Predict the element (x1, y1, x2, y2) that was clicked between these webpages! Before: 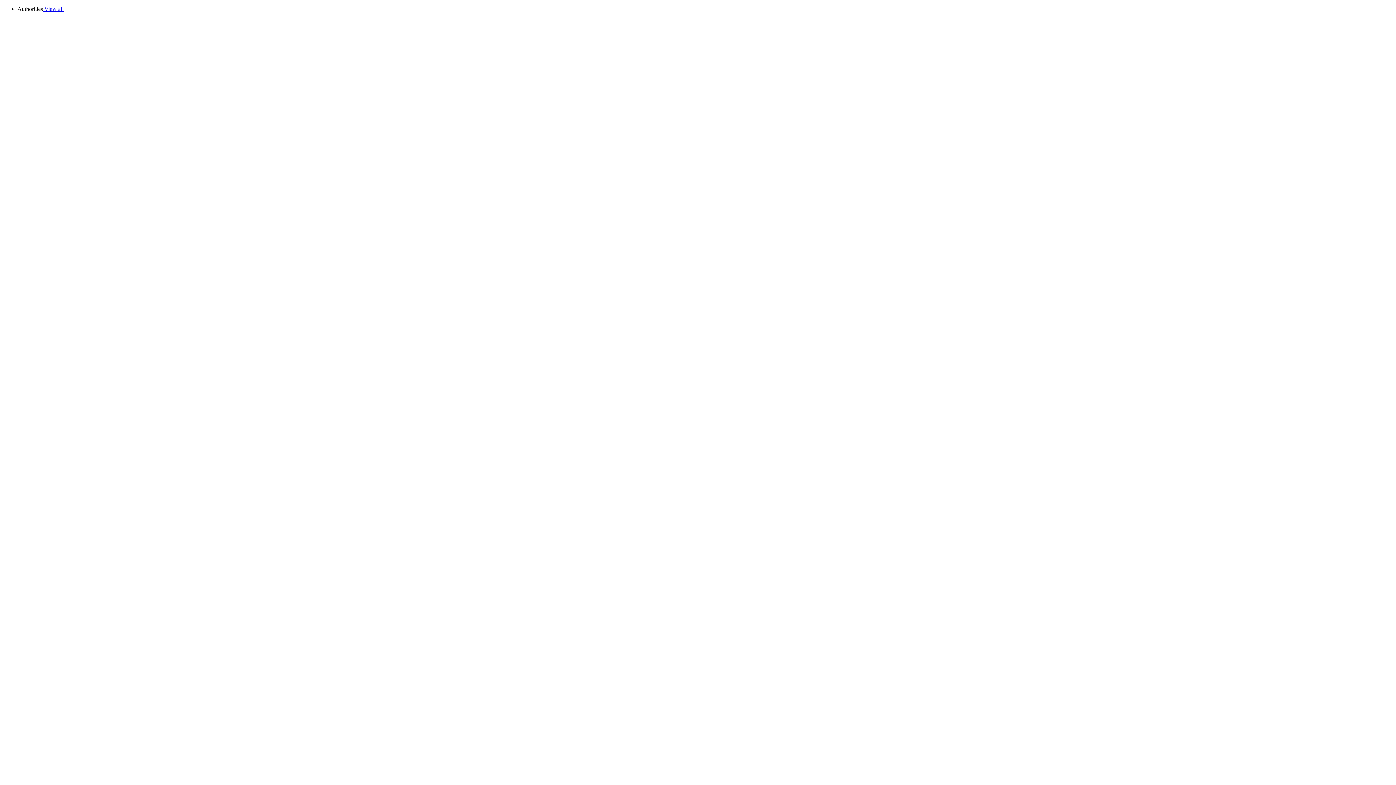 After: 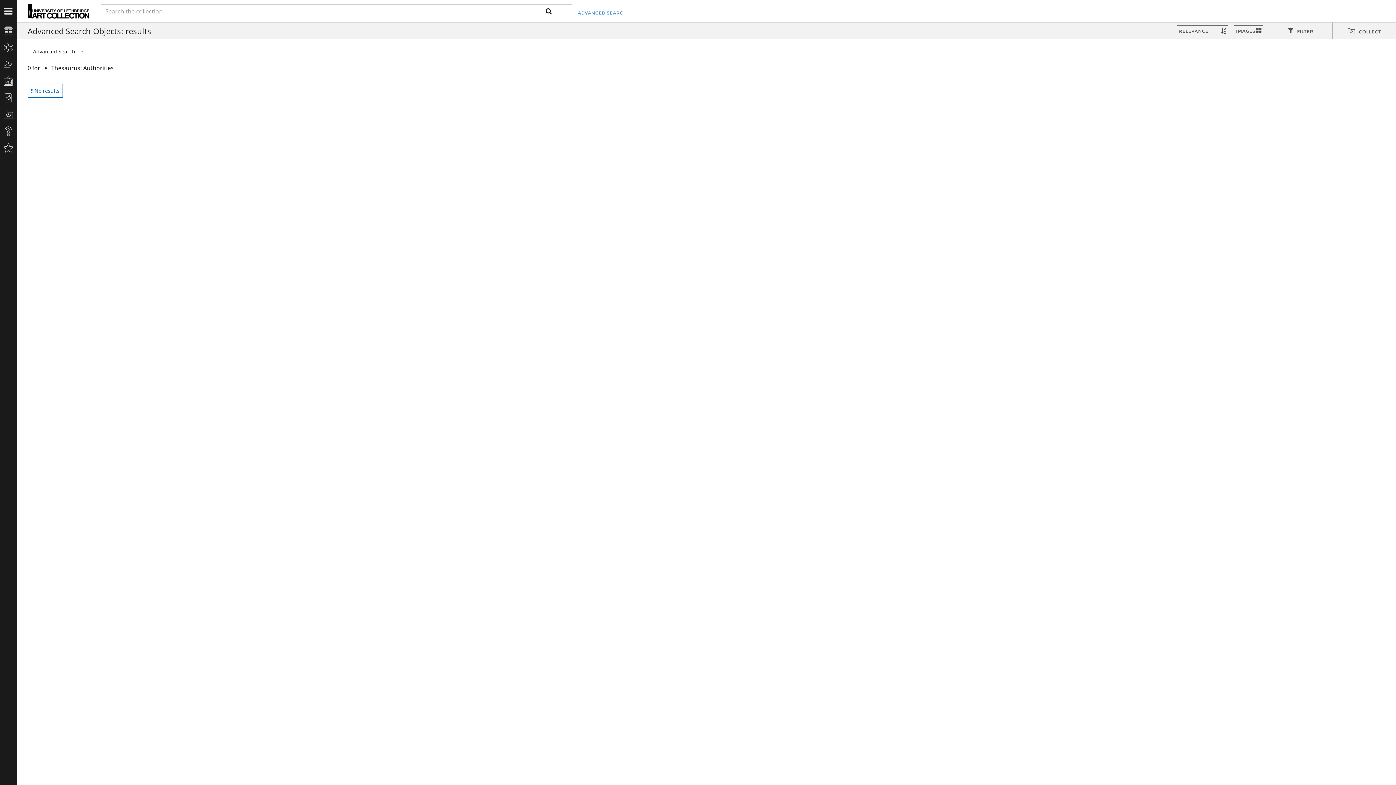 Action: label:  View all bbox: (42, 5, 63, 12)